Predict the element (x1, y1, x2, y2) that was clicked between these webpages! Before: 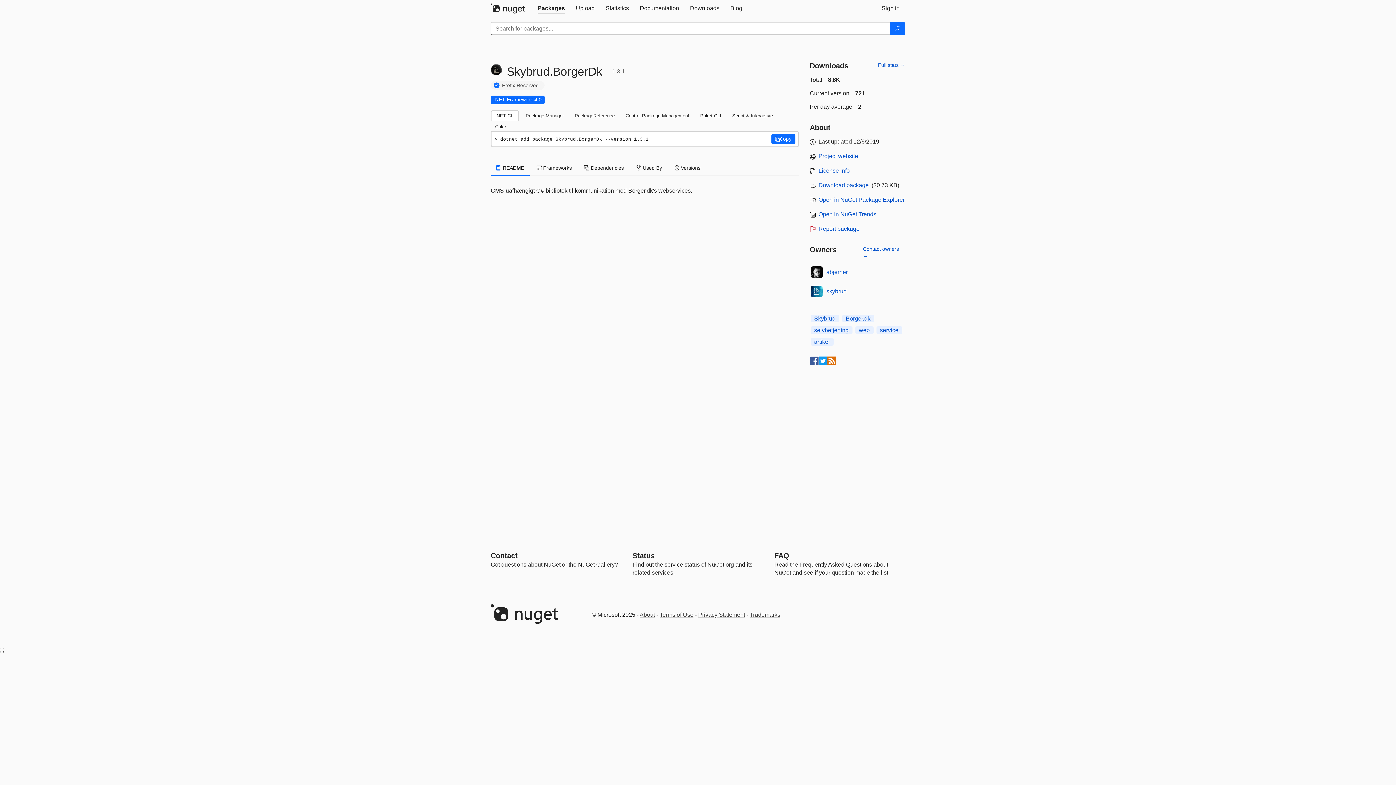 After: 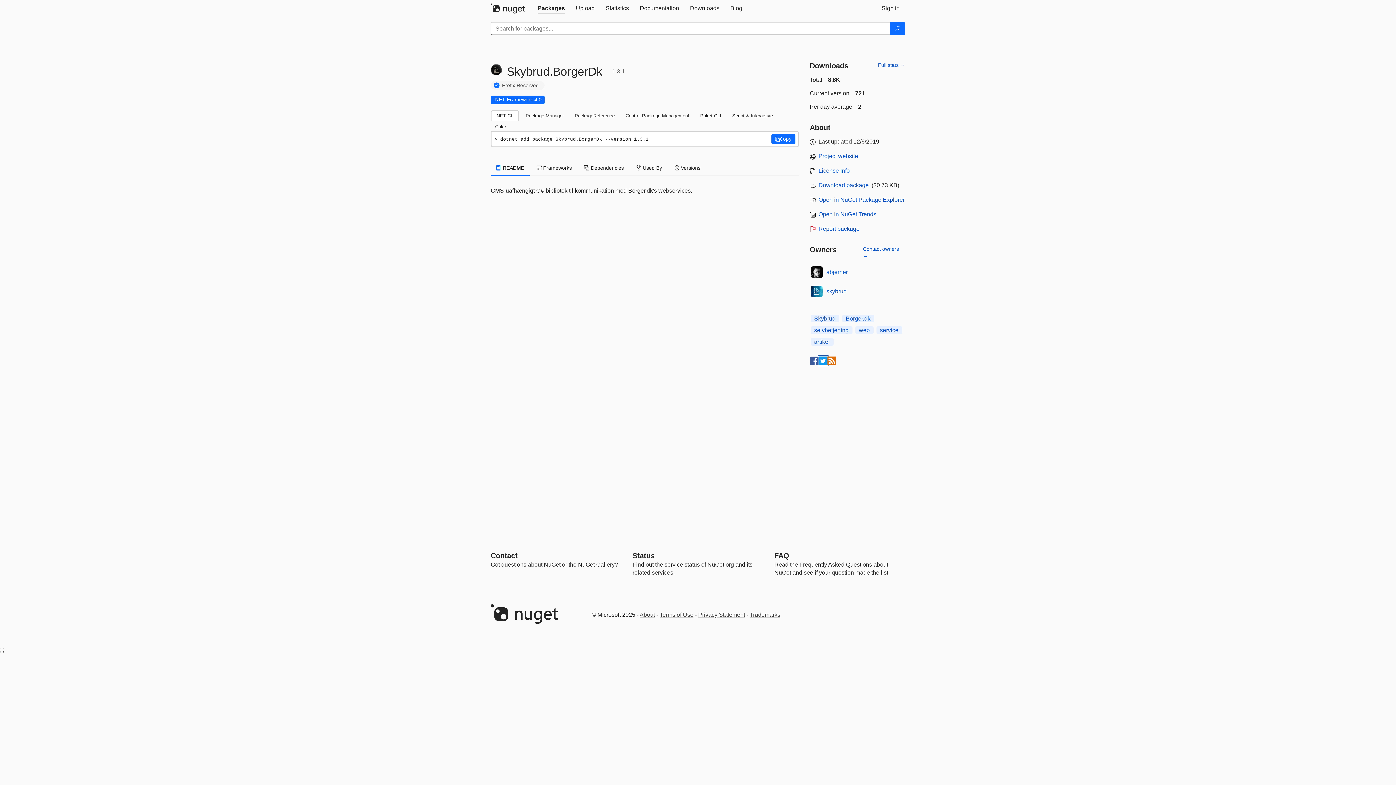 Action: bbox: (818, 356, 827, 365)